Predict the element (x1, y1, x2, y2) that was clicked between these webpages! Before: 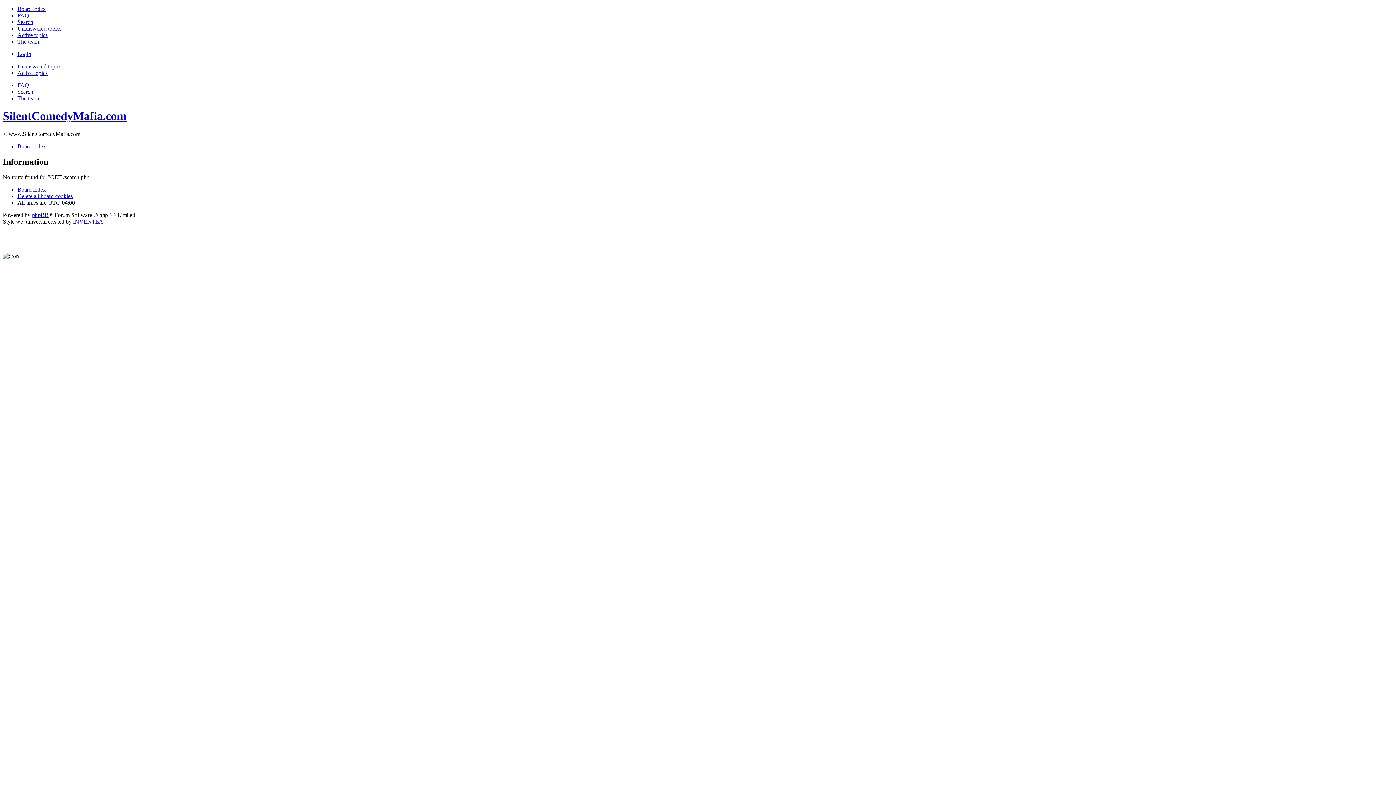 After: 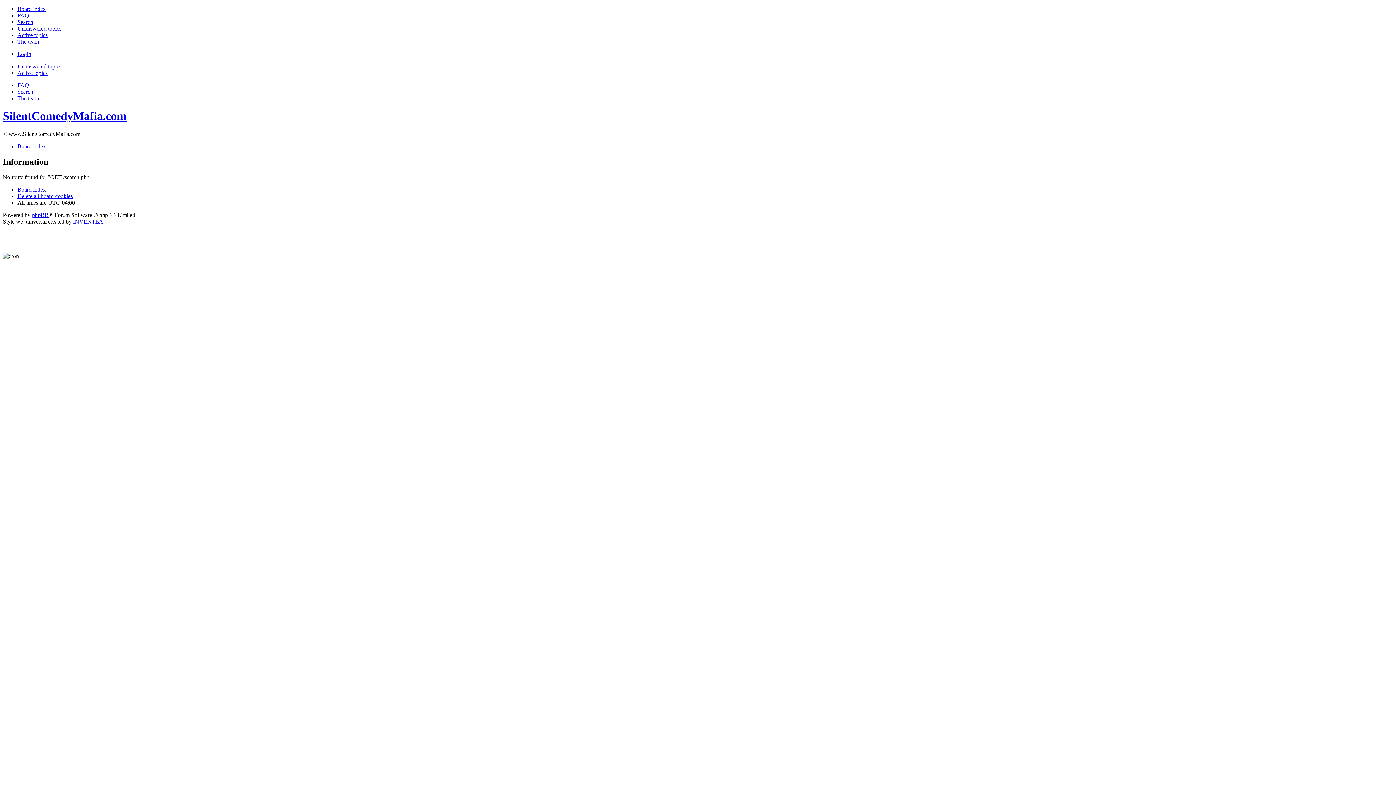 Action: bbox: (17, 88, 33, 94) label: Search